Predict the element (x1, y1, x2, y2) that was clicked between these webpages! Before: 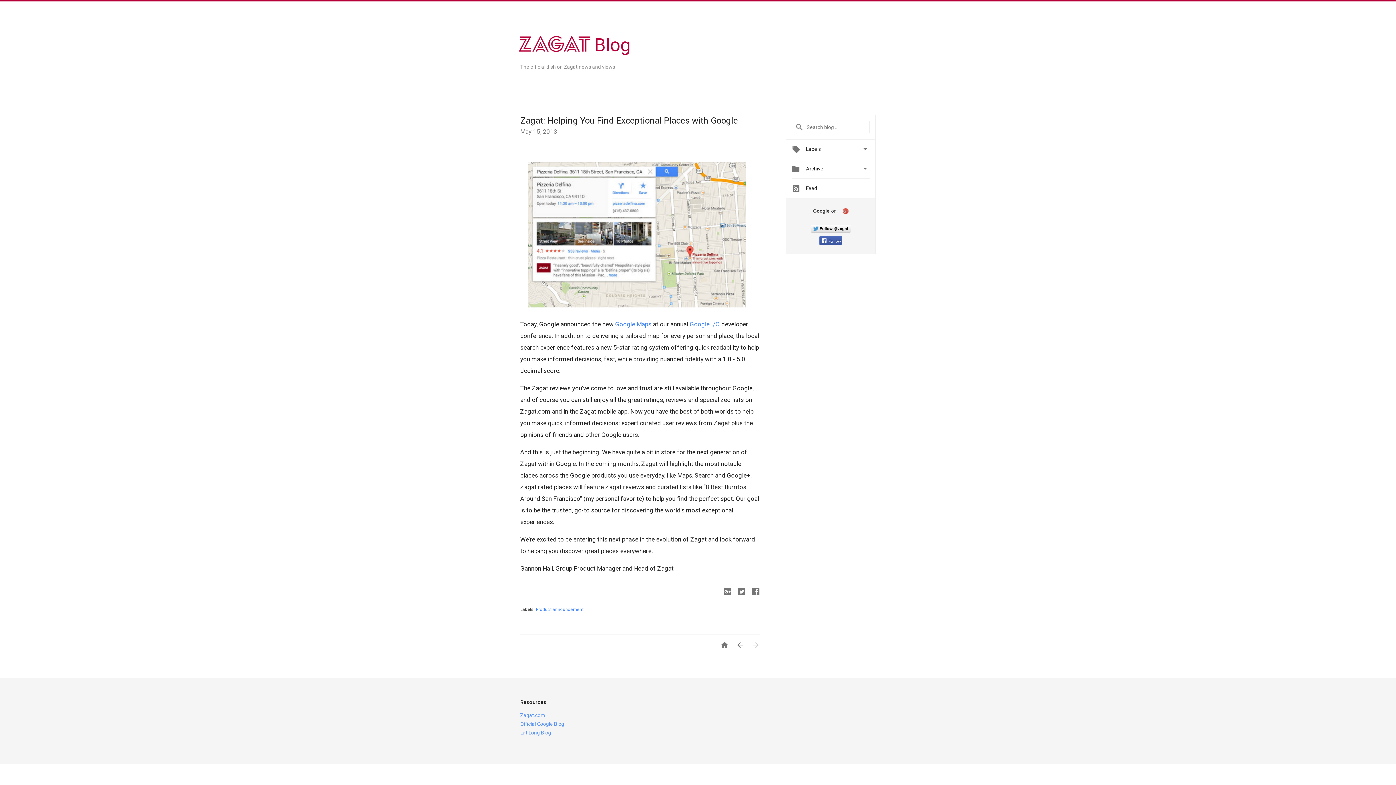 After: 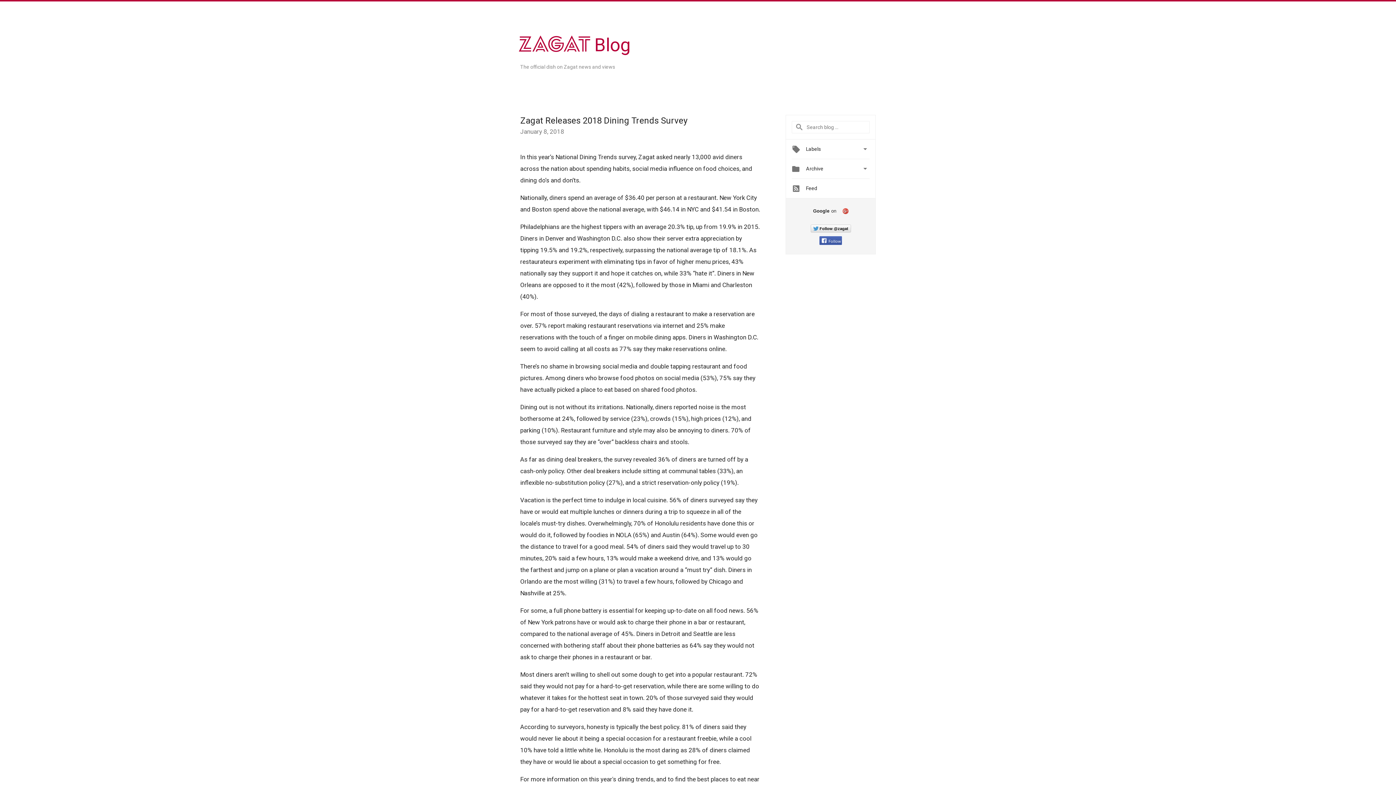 Action: bbox: (594, 53, 630, 59) label: Blog